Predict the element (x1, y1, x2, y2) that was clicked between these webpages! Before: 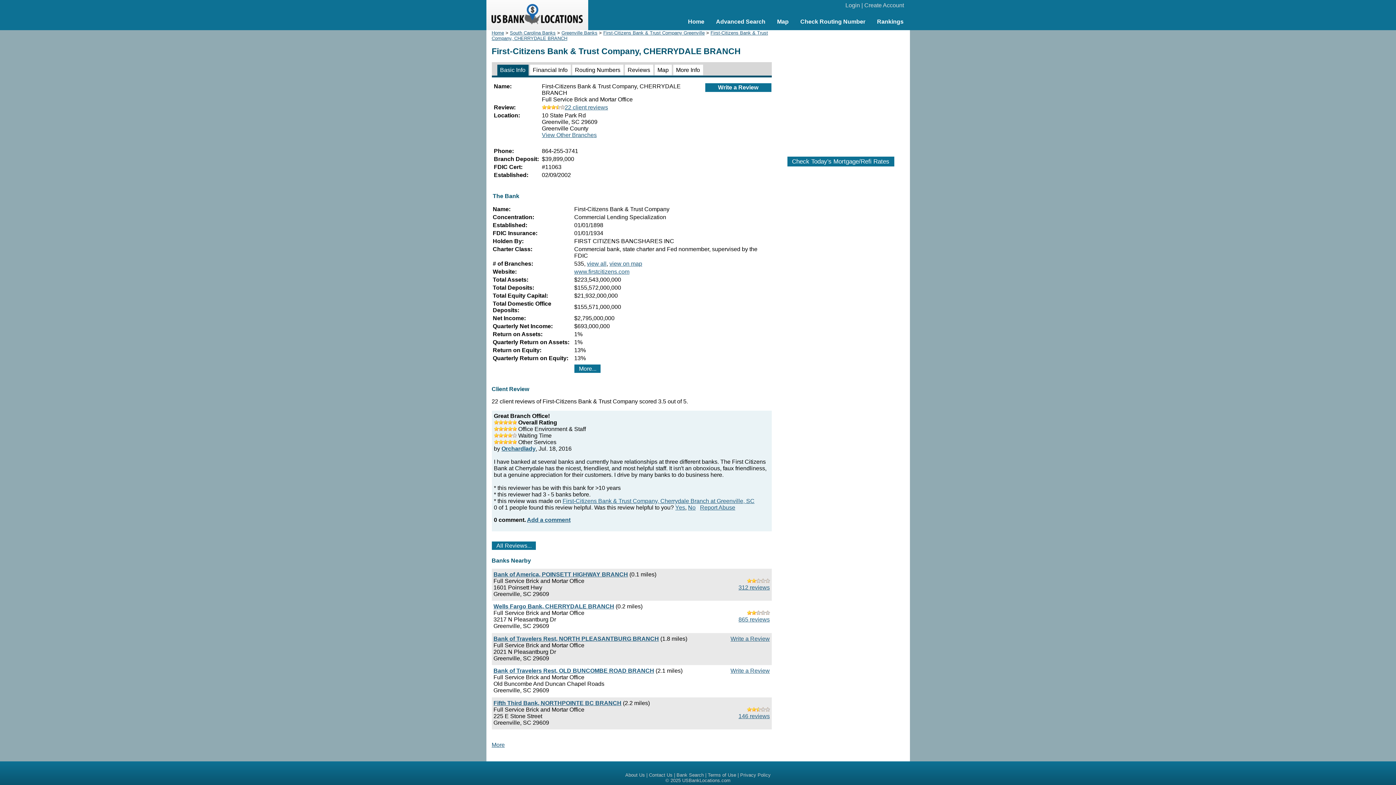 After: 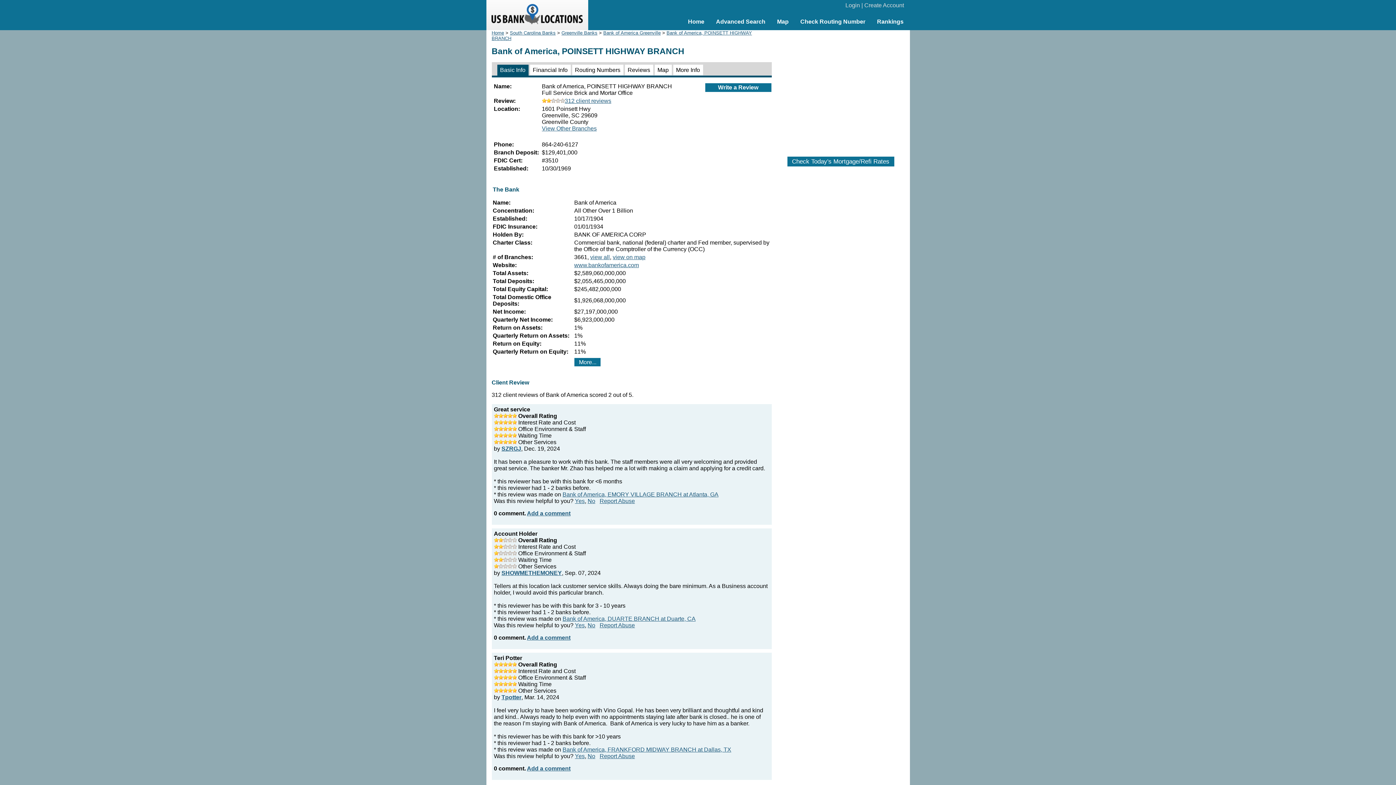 Action: label: Bank of America, POINSETT HIGHWAY BRANCH bbox: (493, 571, 628, 577)